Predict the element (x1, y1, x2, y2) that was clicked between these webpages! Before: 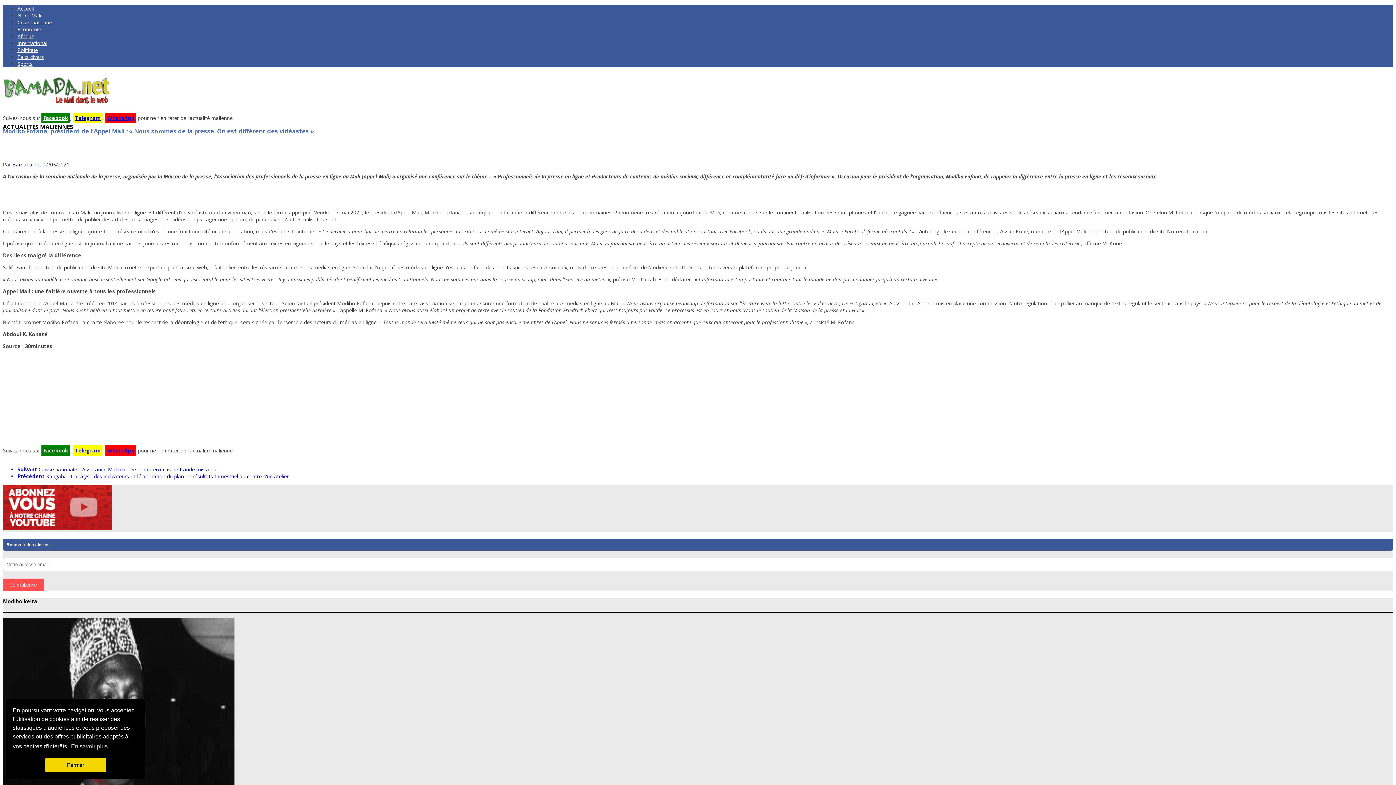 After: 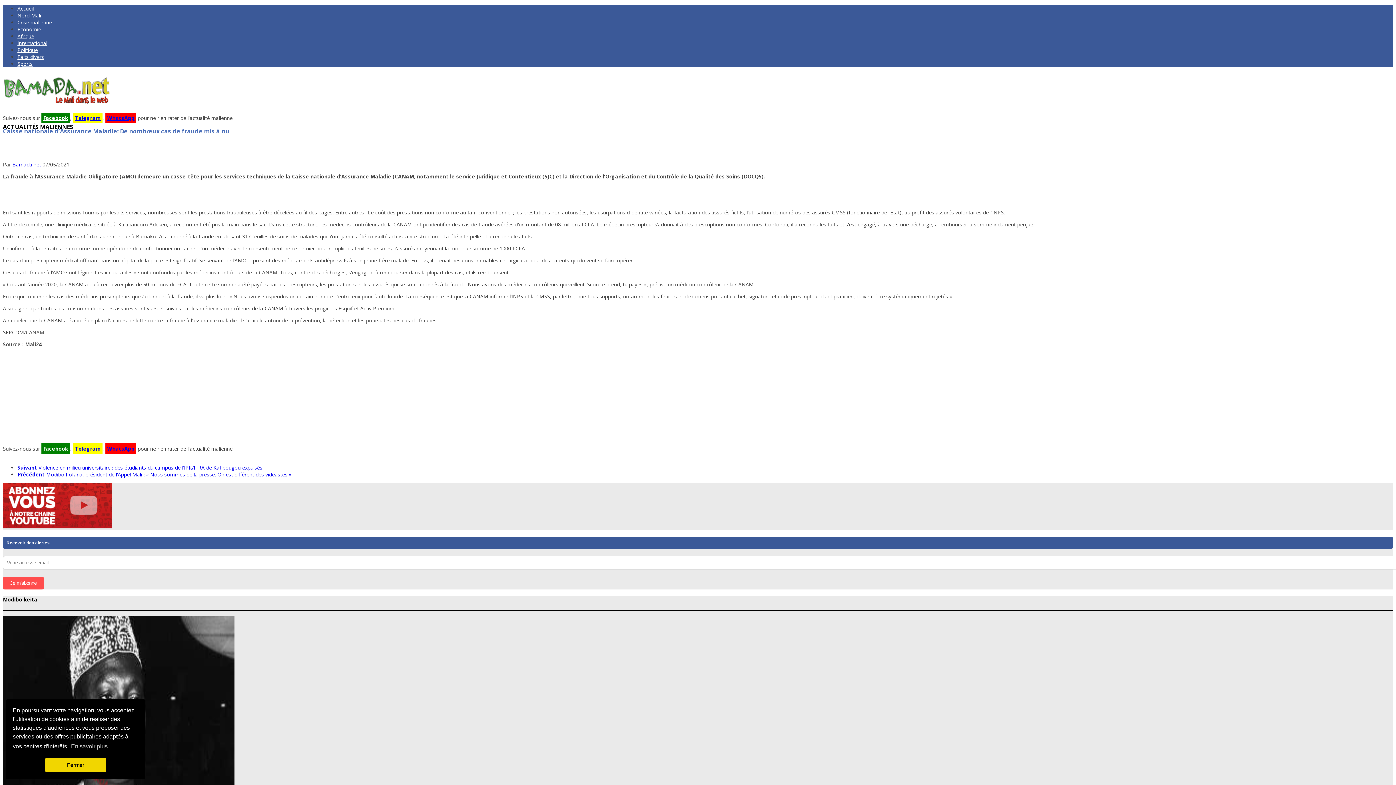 Action: bbox: (17, 466, 216, 473) label: Suivant Caisse nationale d’Assurance Maladie: De nombreux cas de fraude mis à nu